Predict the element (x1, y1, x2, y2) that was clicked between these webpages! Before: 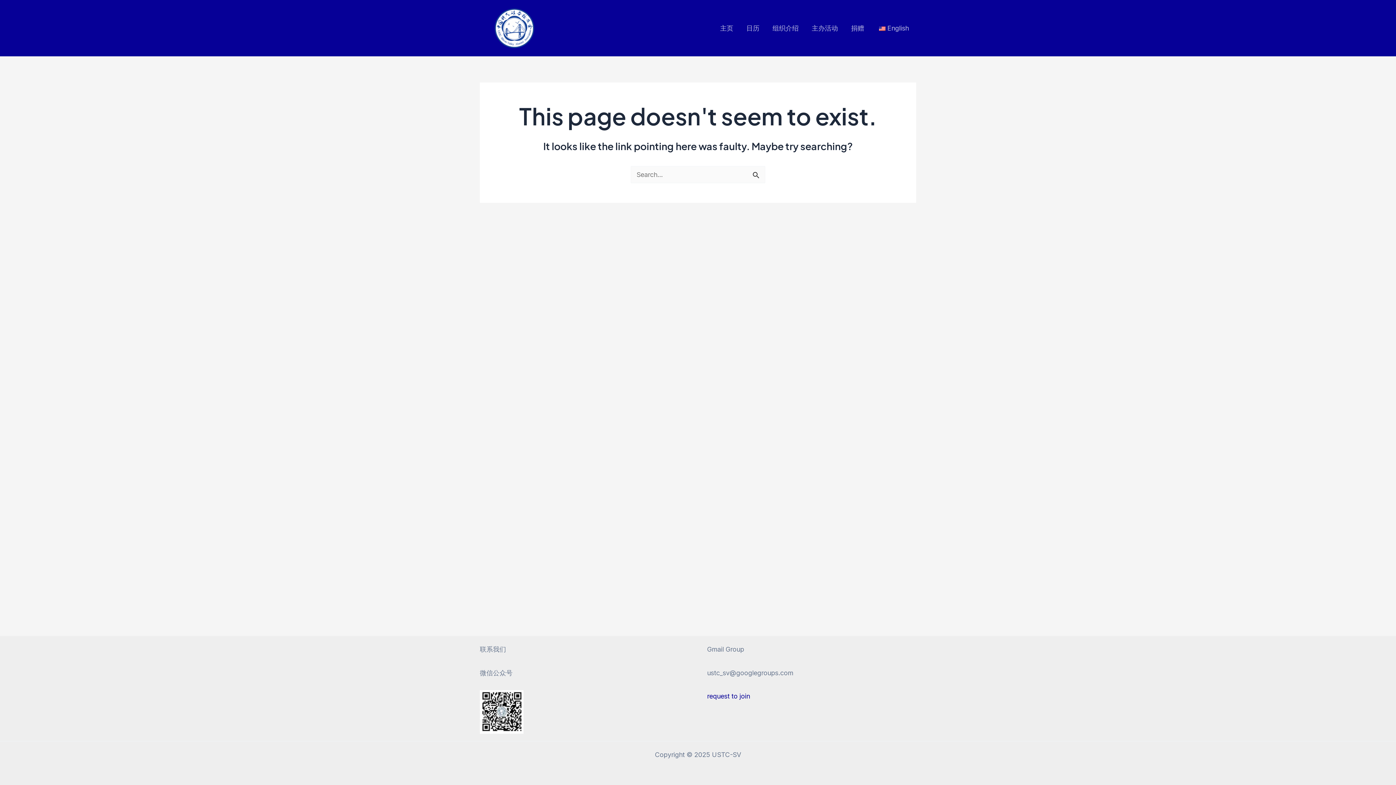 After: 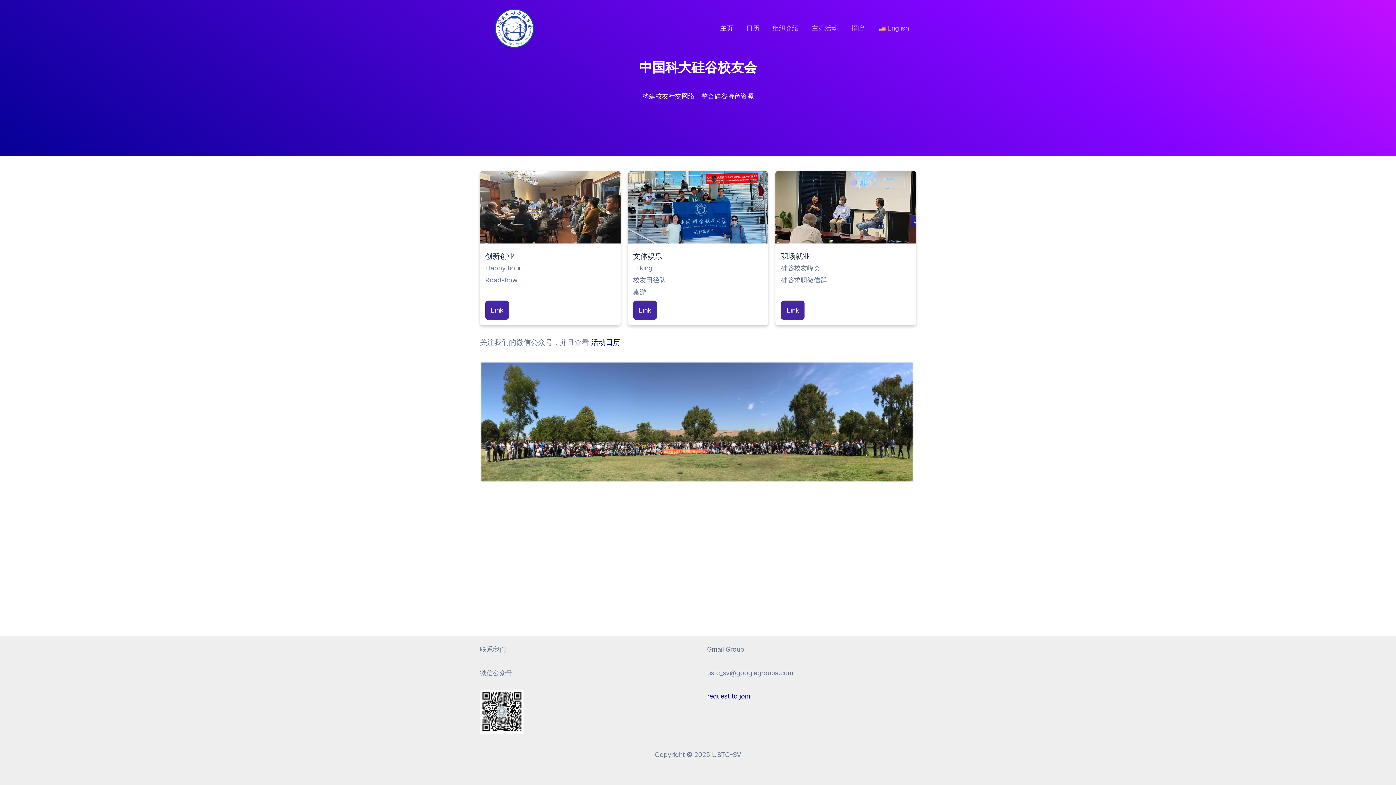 Action: label: 主页 bbox: (713, 8, 740, 48)